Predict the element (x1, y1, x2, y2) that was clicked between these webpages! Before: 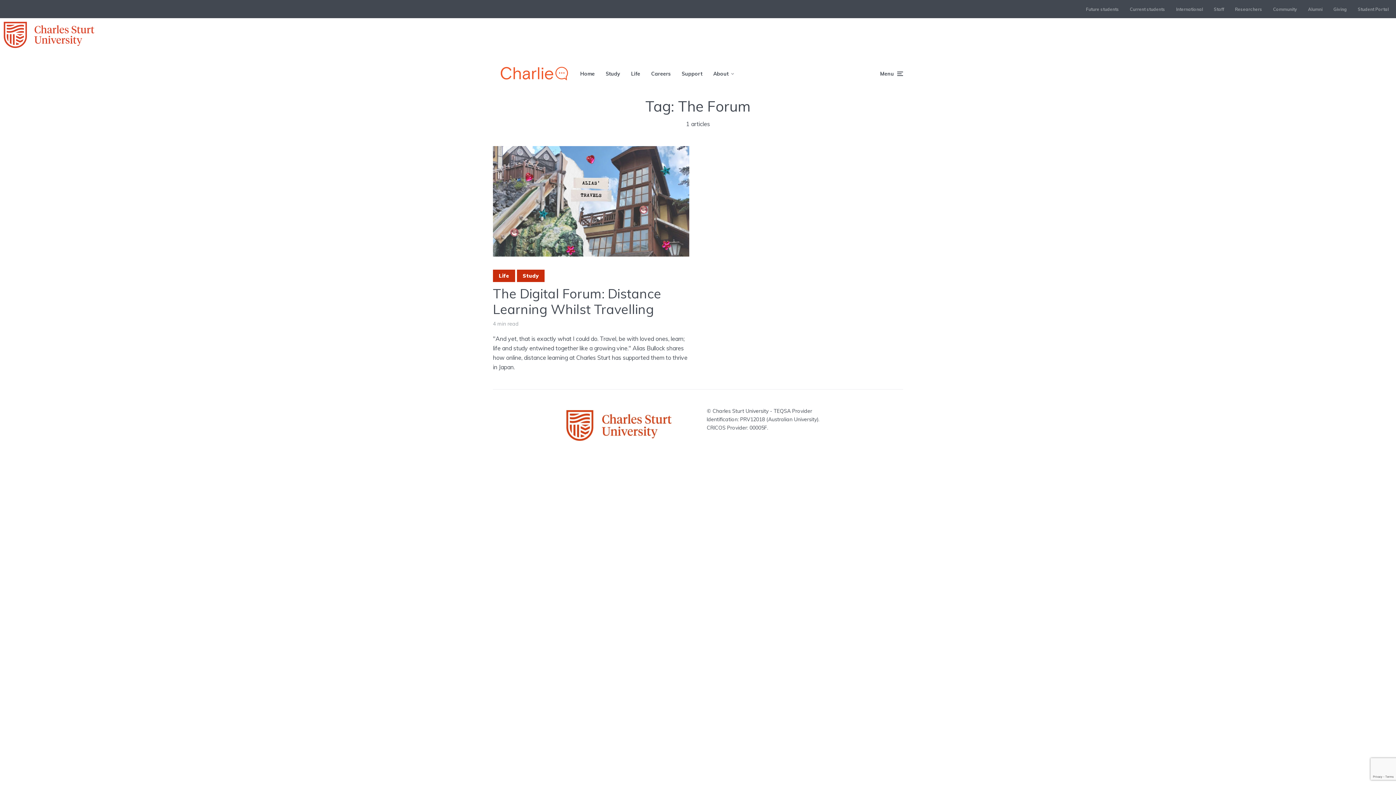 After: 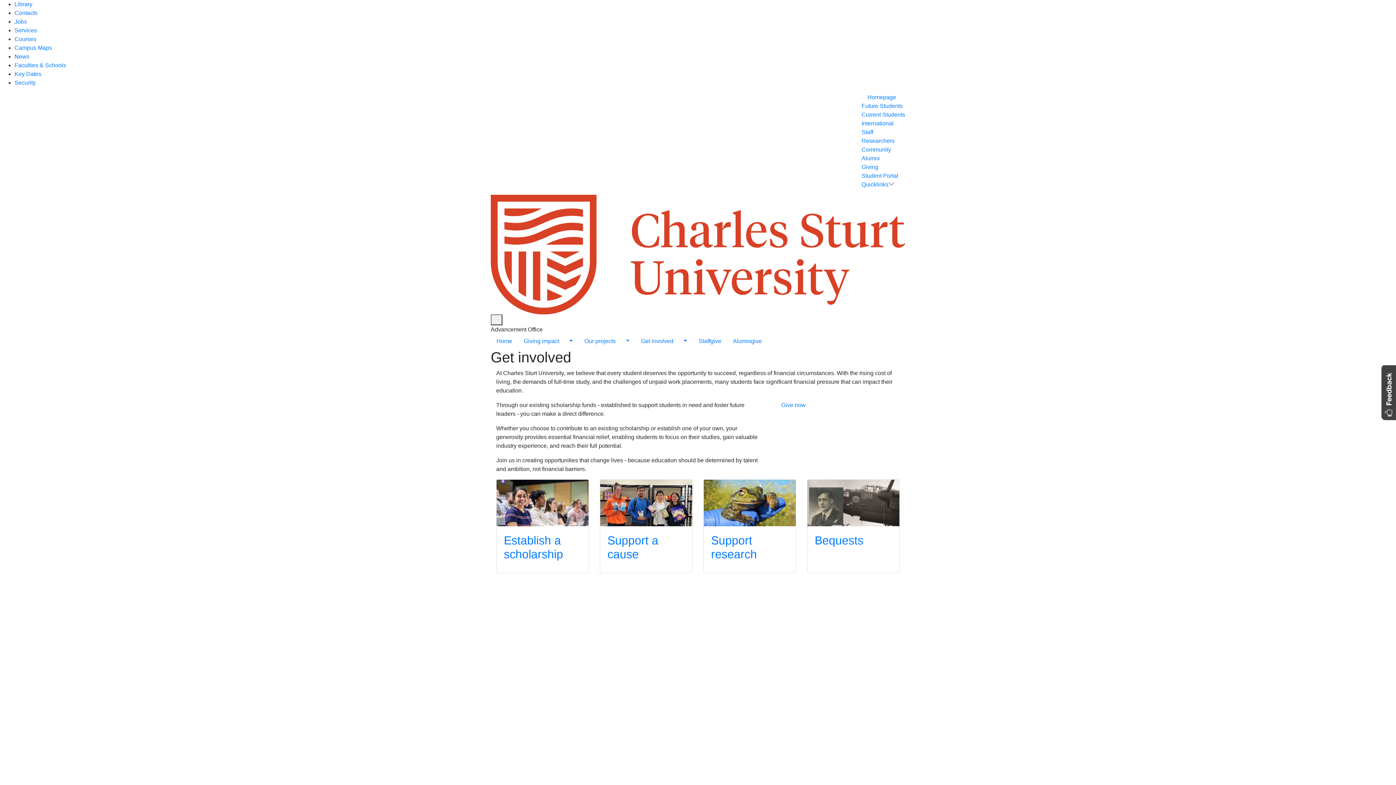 Action: label: Giving bbox: (1333, 0, 1347, 18)